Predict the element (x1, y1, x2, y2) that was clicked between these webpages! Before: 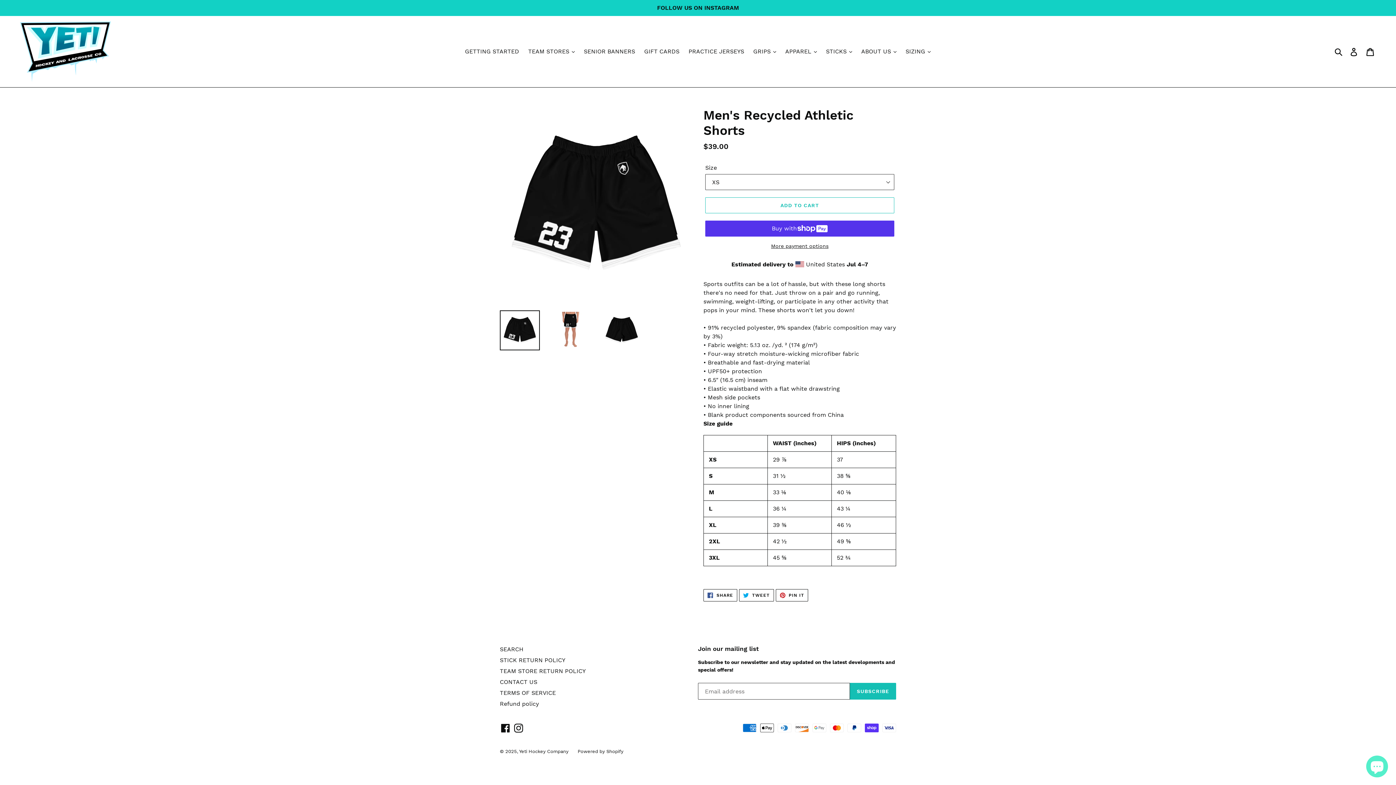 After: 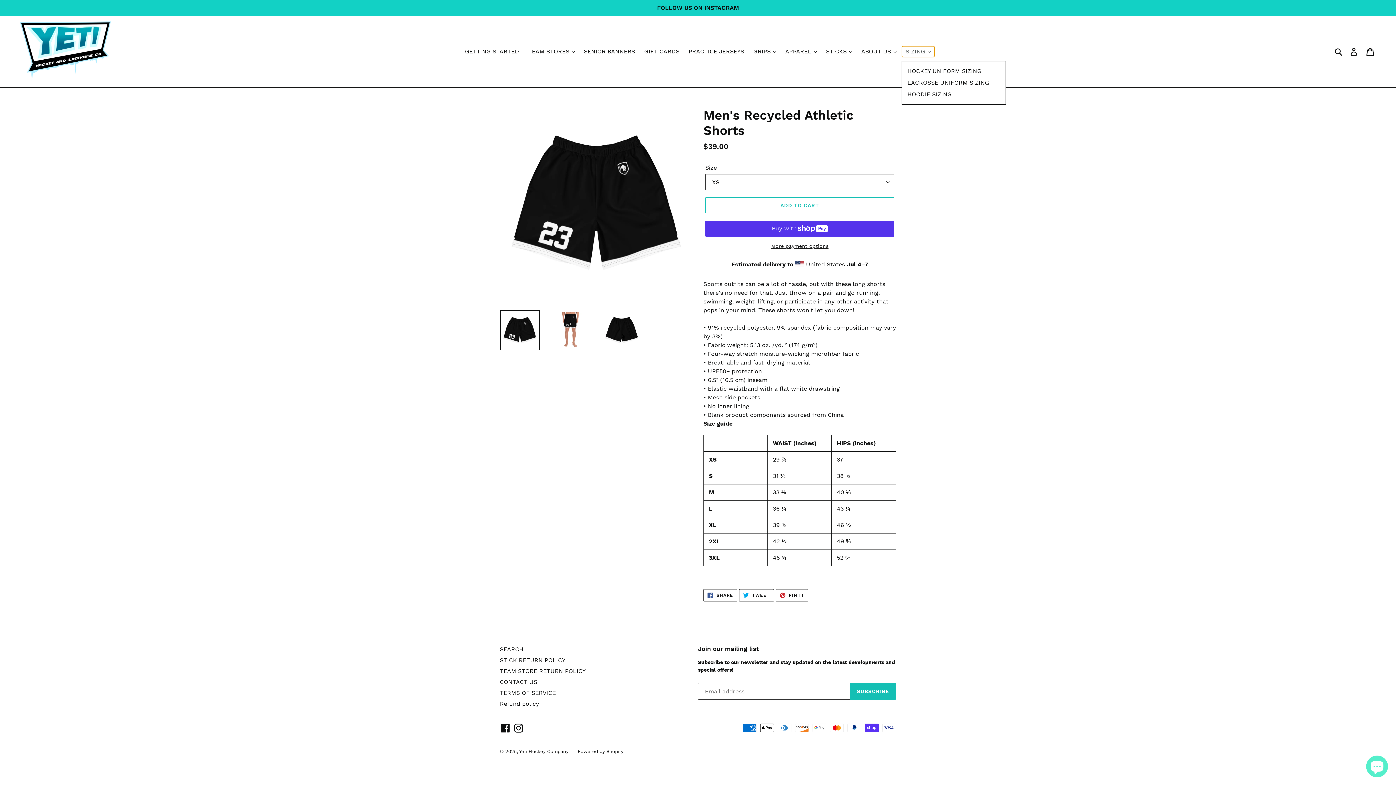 Action: bbox: (902, 46, 934, 57) label: SIZING 